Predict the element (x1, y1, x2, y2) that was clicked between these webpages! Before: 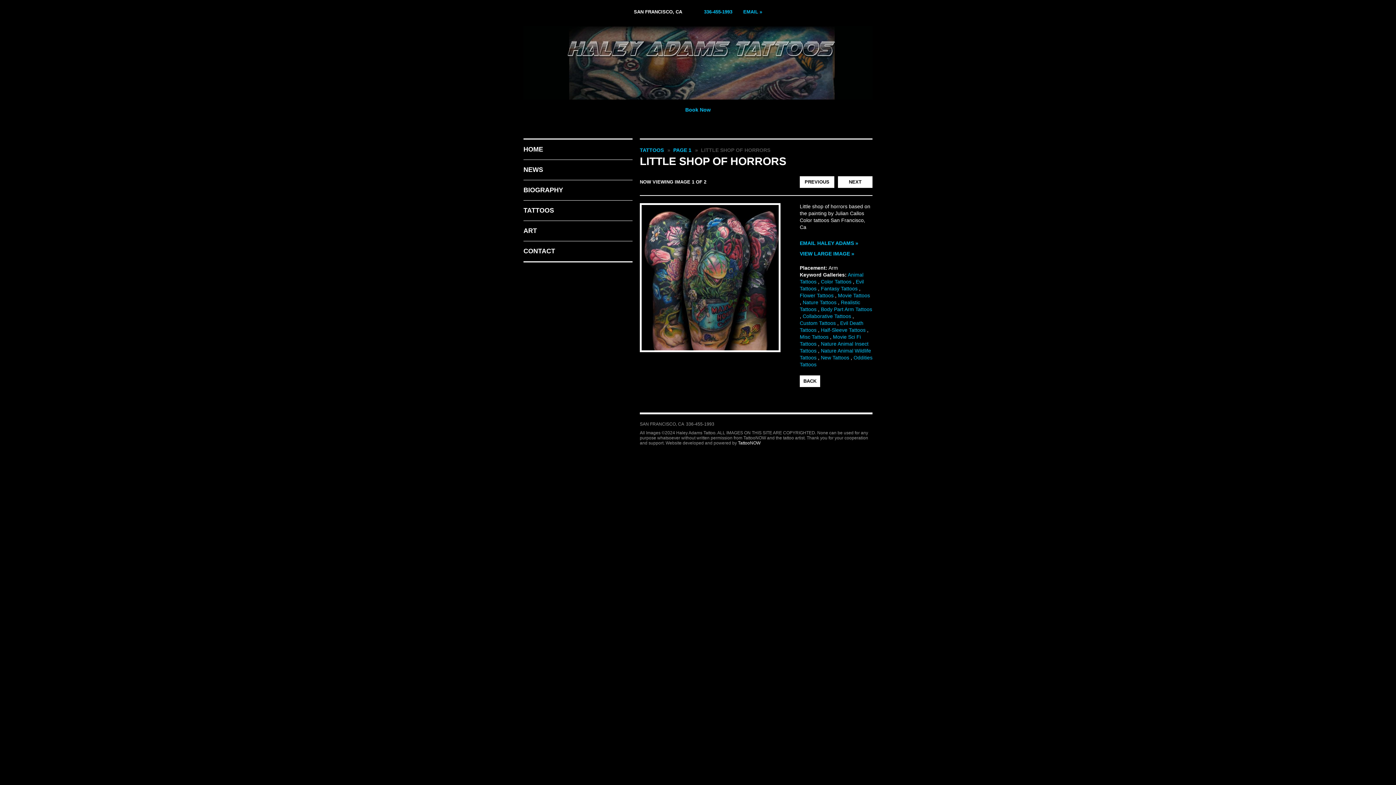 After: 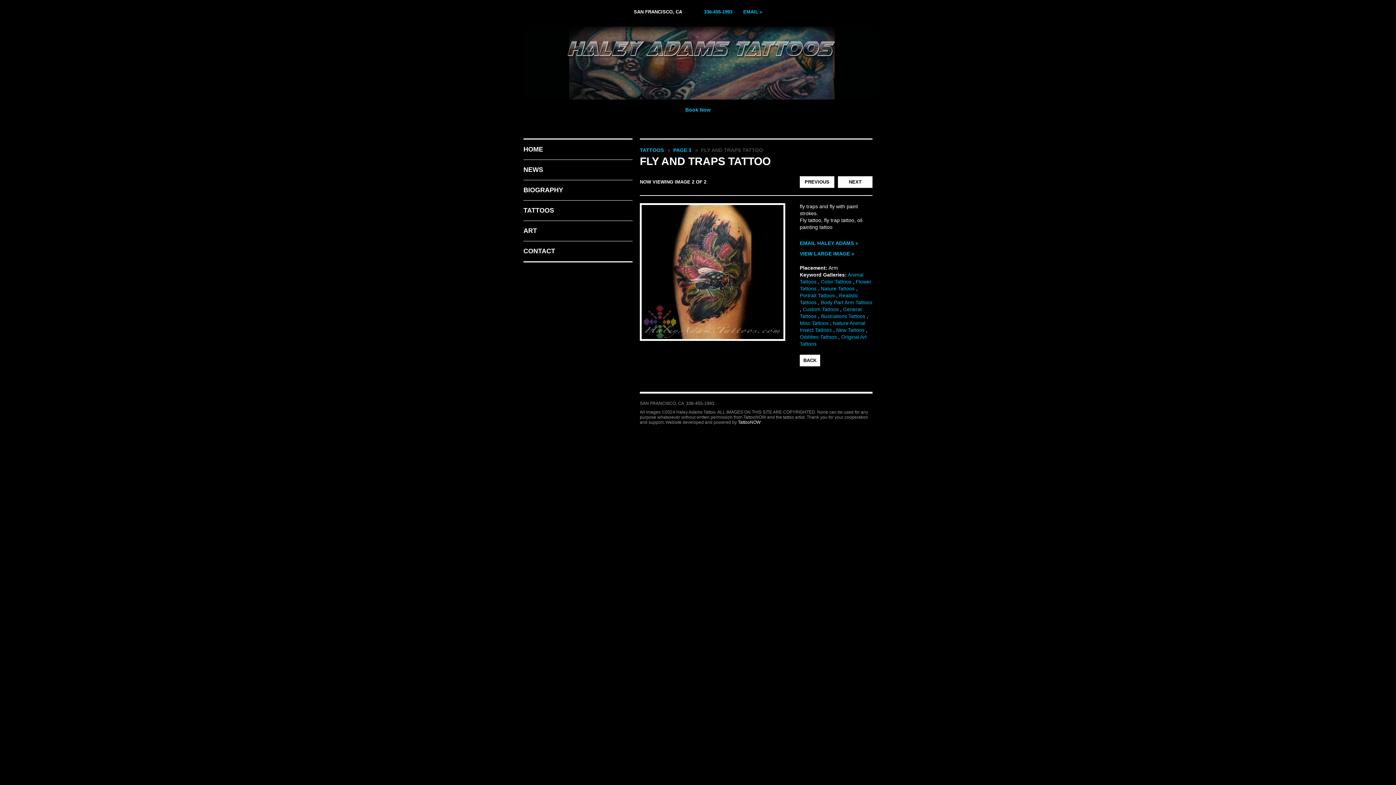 Action: label: NEXT bbox: (838, 176, 872, 188)